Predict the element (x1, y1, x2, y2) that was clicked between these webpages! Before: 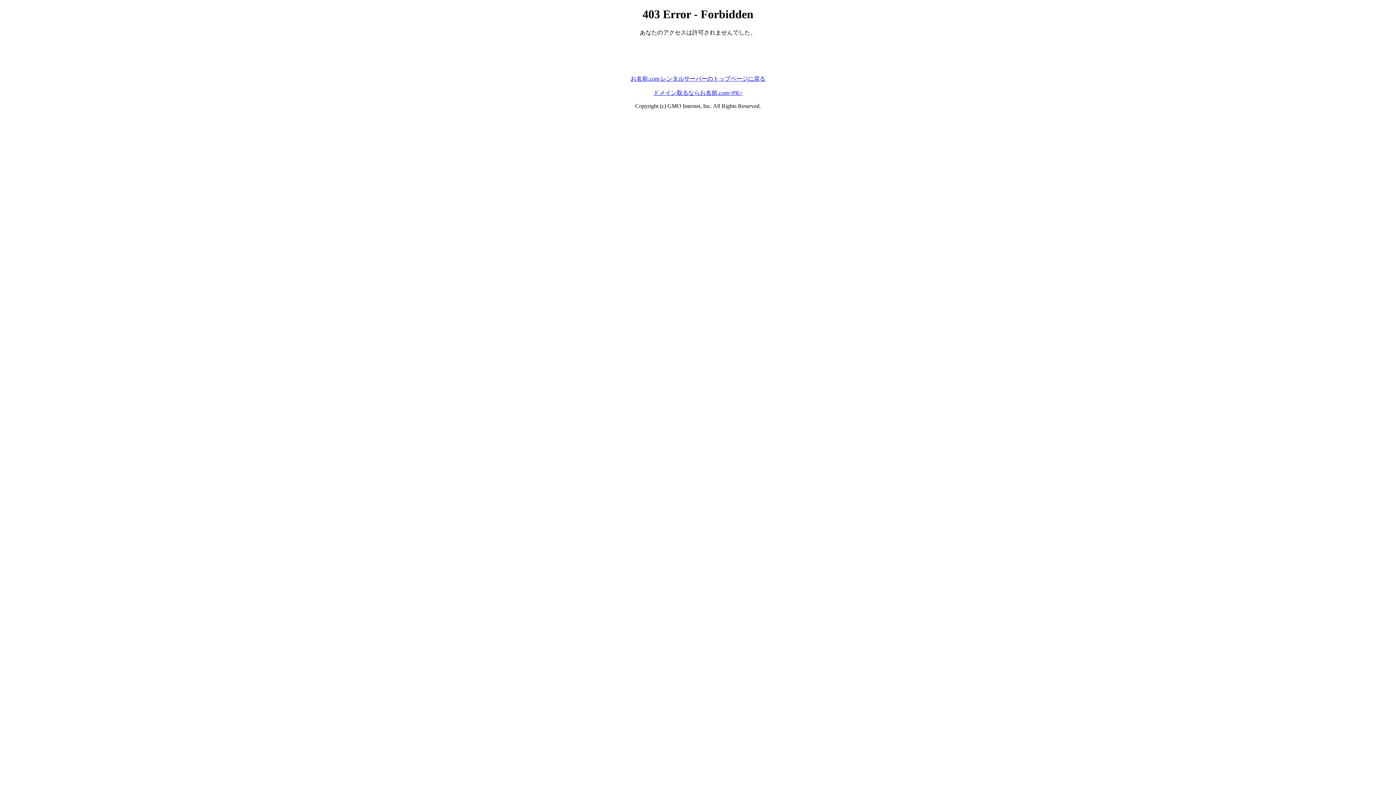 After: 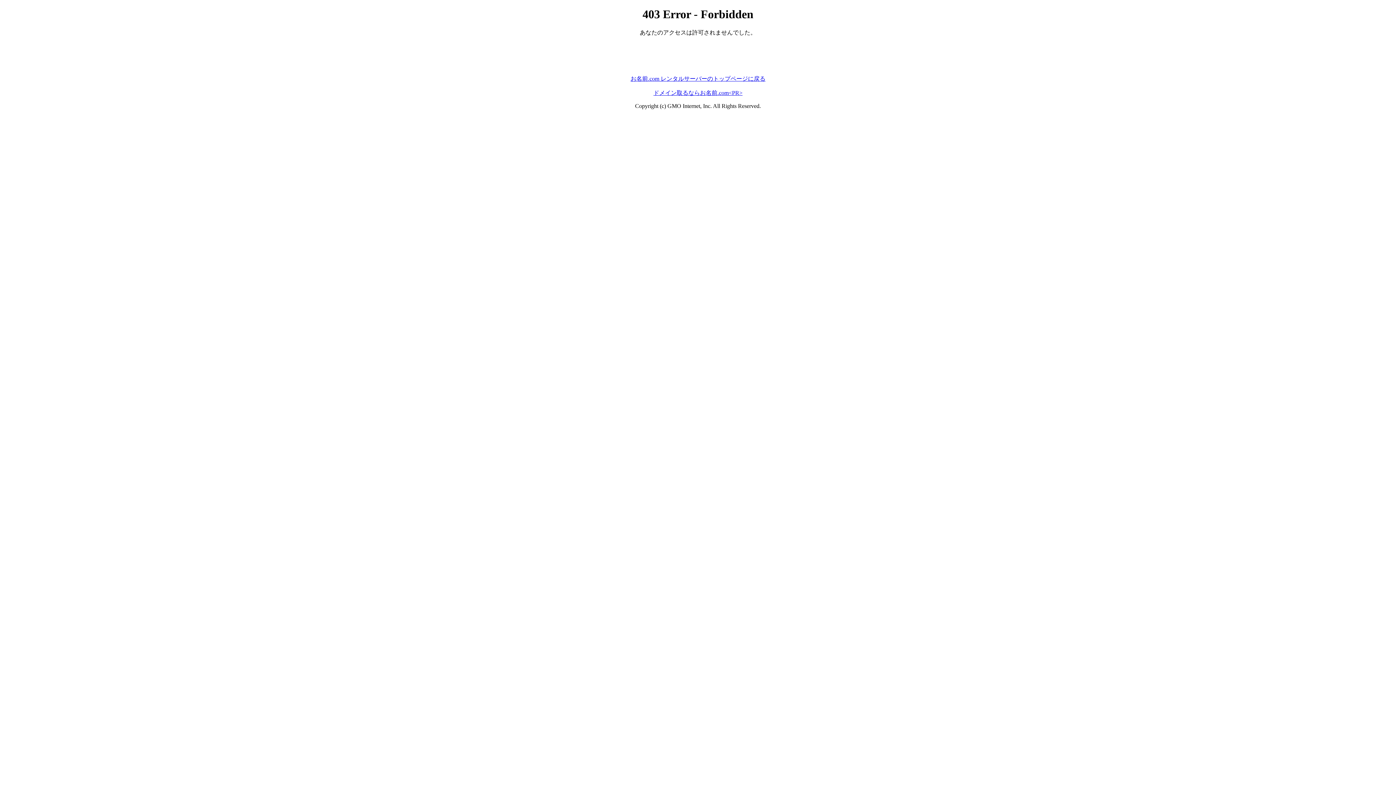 Action: bbox: (653, 89, 742, 95) label: ドメイン取るならお名前.com<PR>